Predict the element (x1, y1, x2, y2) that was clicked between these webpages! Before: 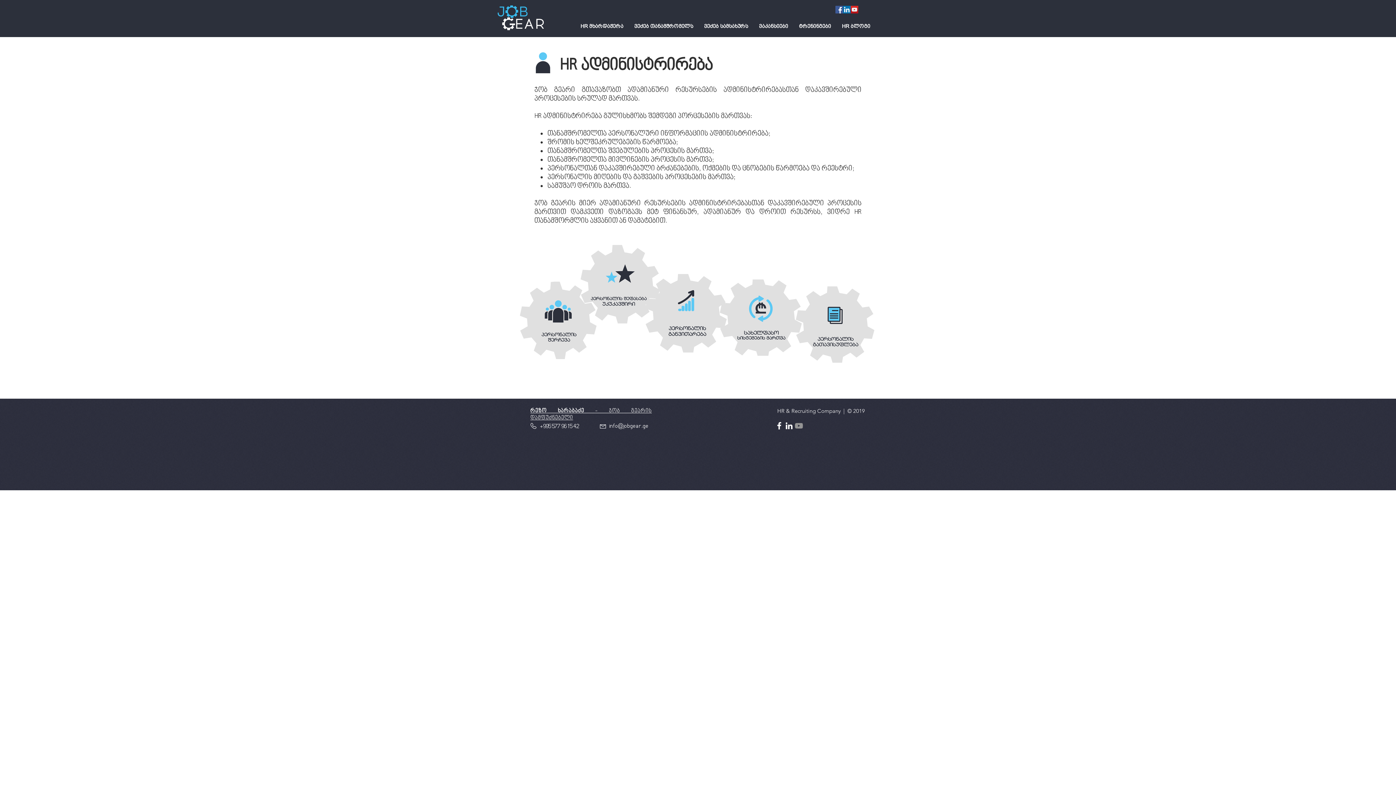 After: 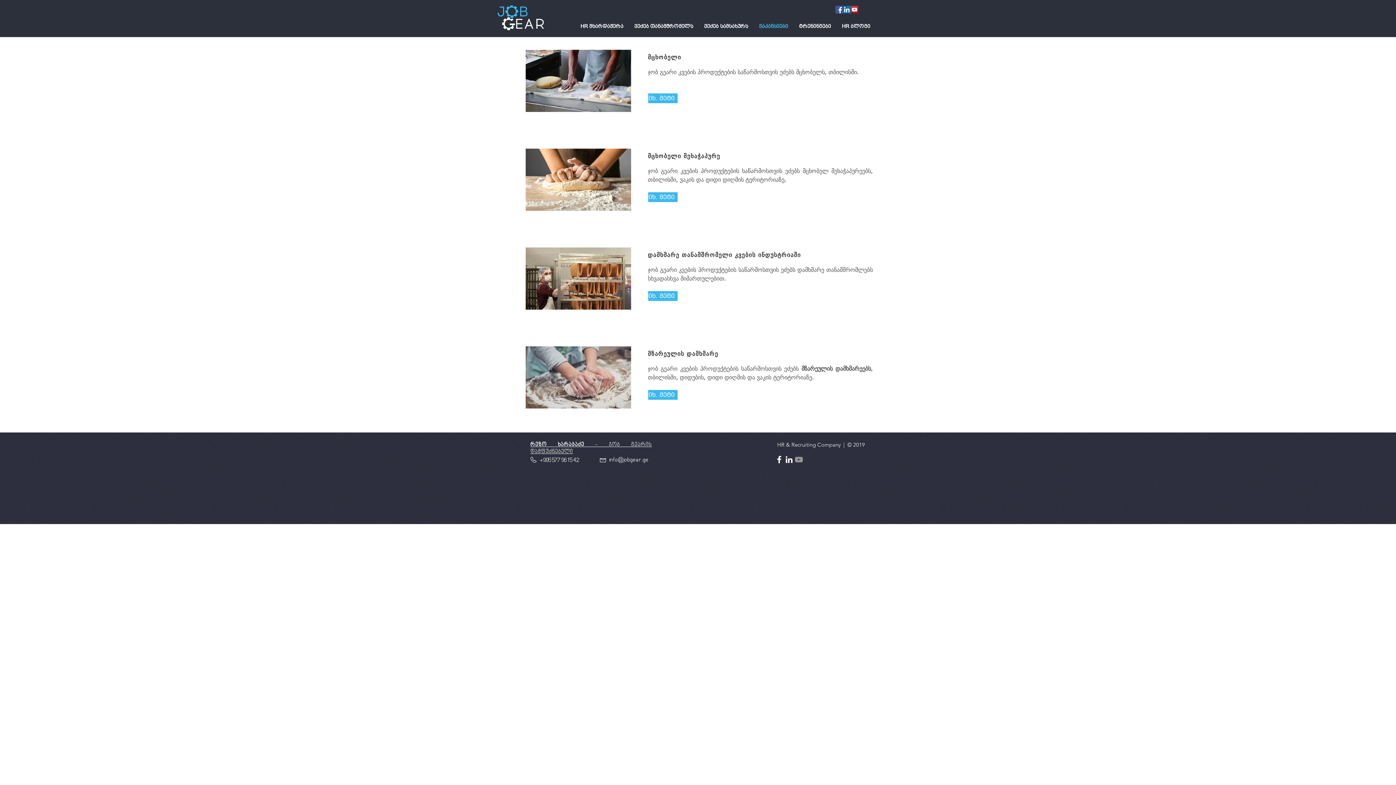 Action: label: ვაკანსიები bbox: (753, 20, 793, 32)